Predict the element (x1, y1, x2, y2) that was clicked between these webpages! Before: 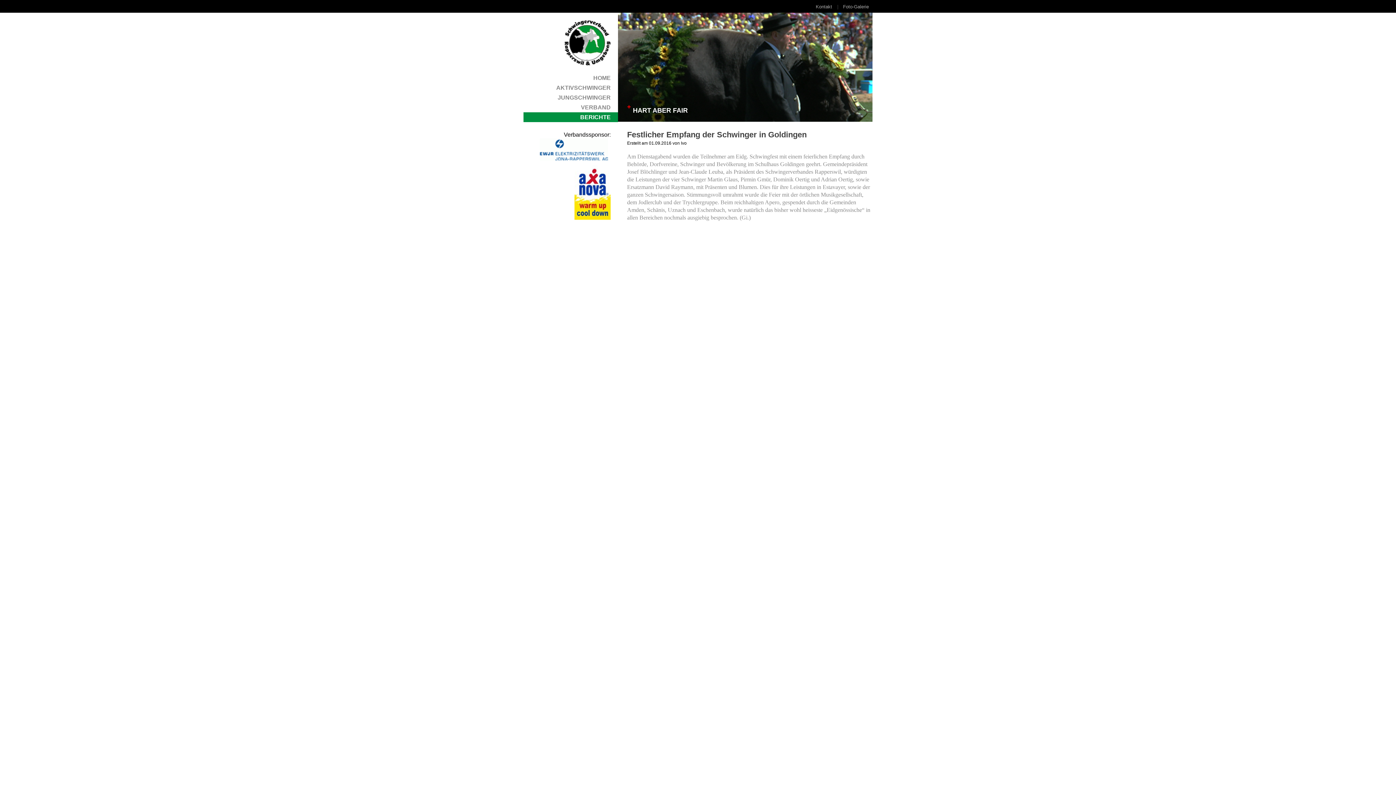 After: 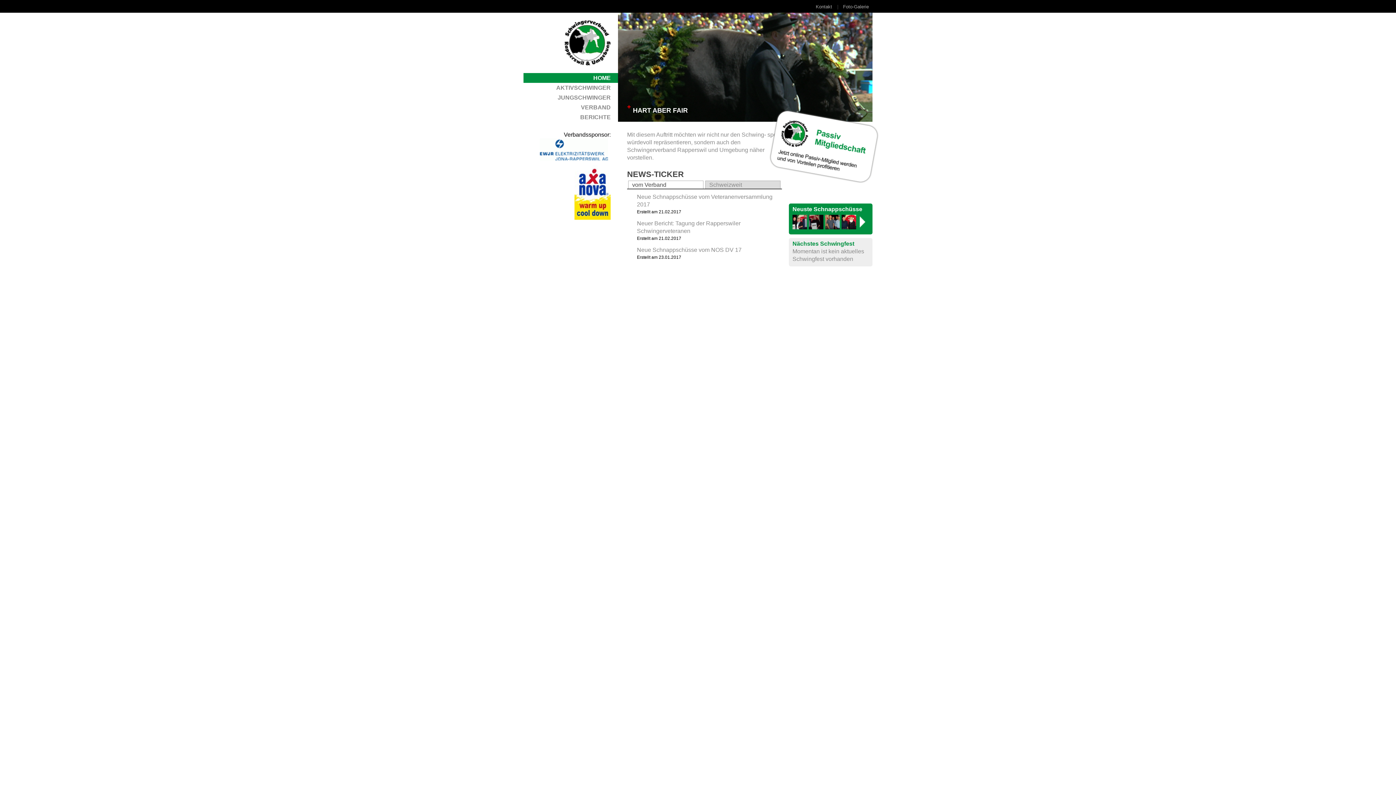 Action: bbox: (563, 61, 610, 67)